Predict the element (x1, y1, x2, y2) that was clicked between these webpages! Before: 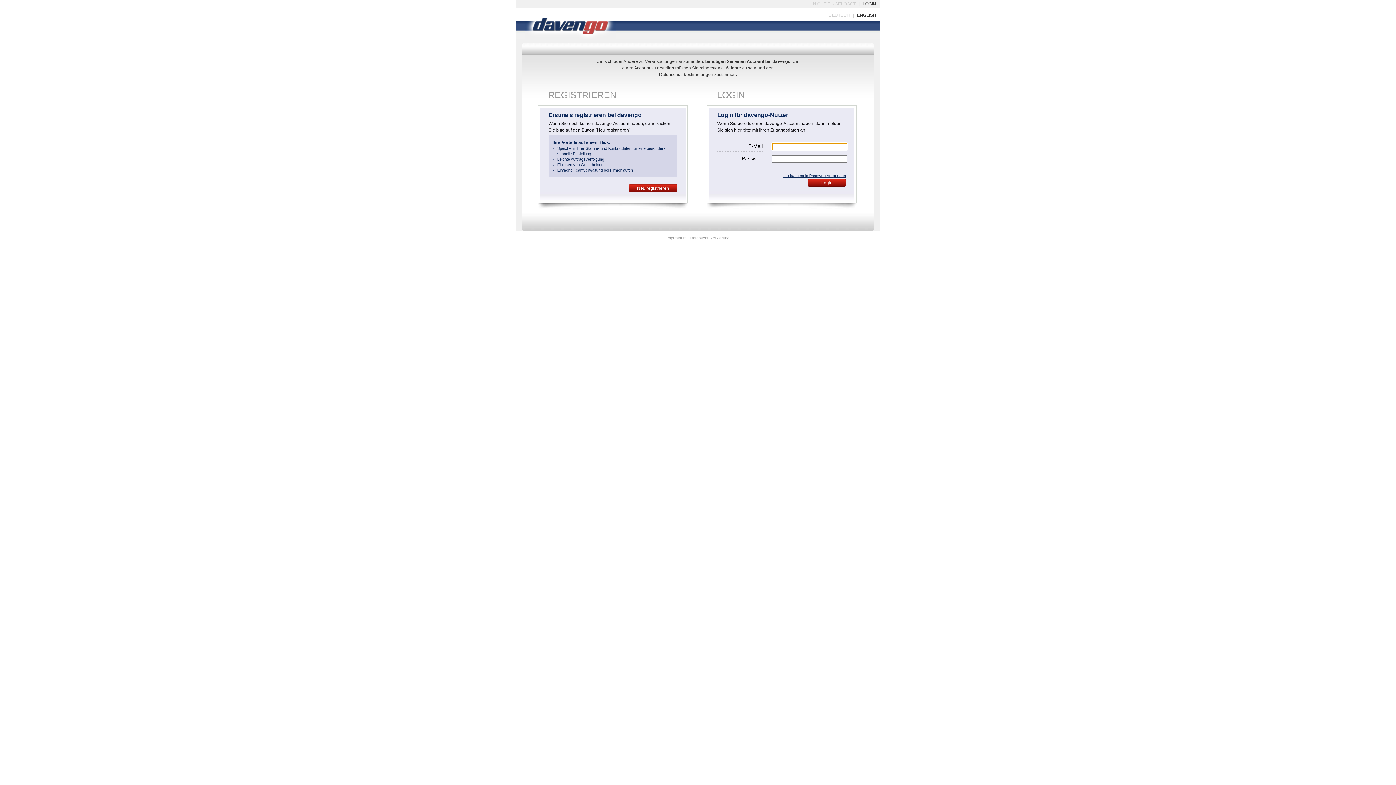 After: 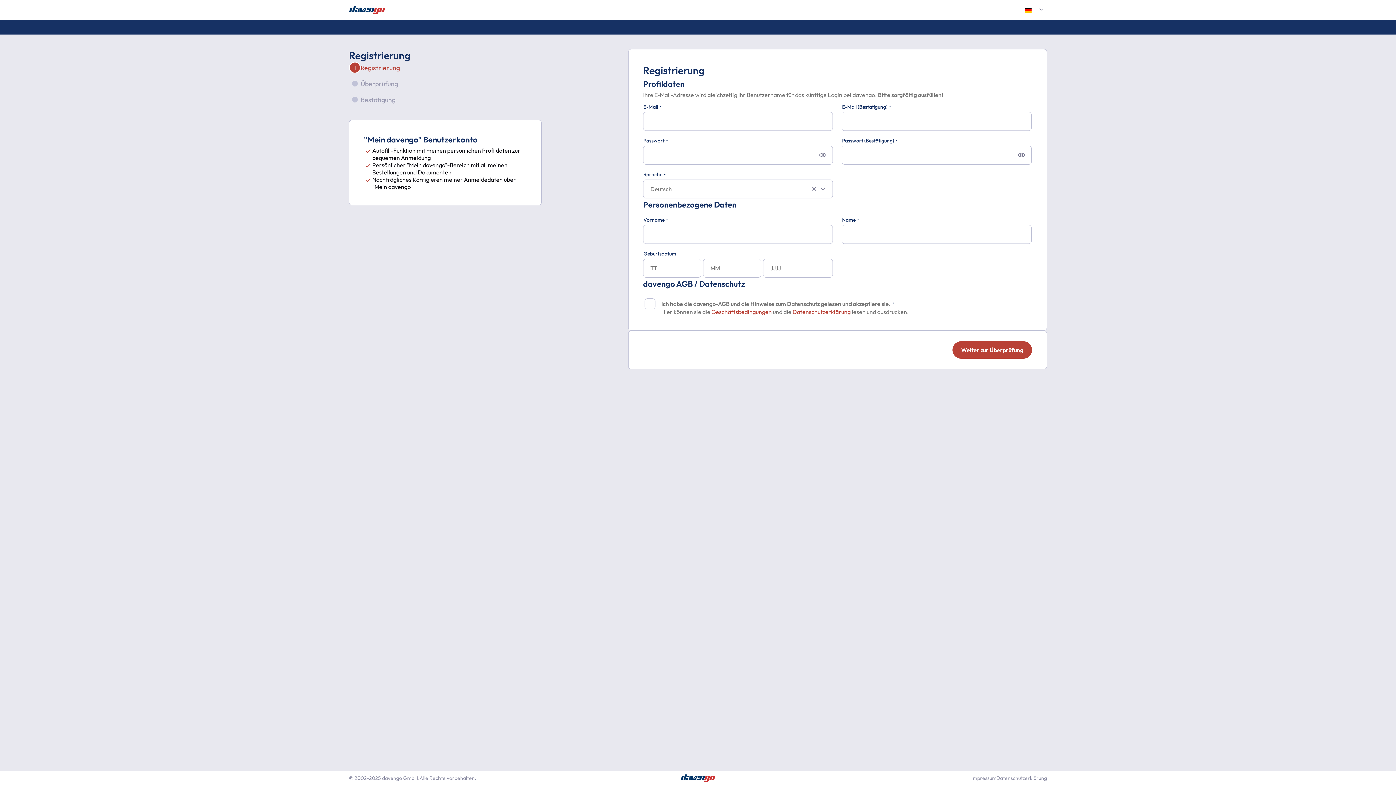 Action: bbox: (629, 184, 677, 192) label: Neu registrieren